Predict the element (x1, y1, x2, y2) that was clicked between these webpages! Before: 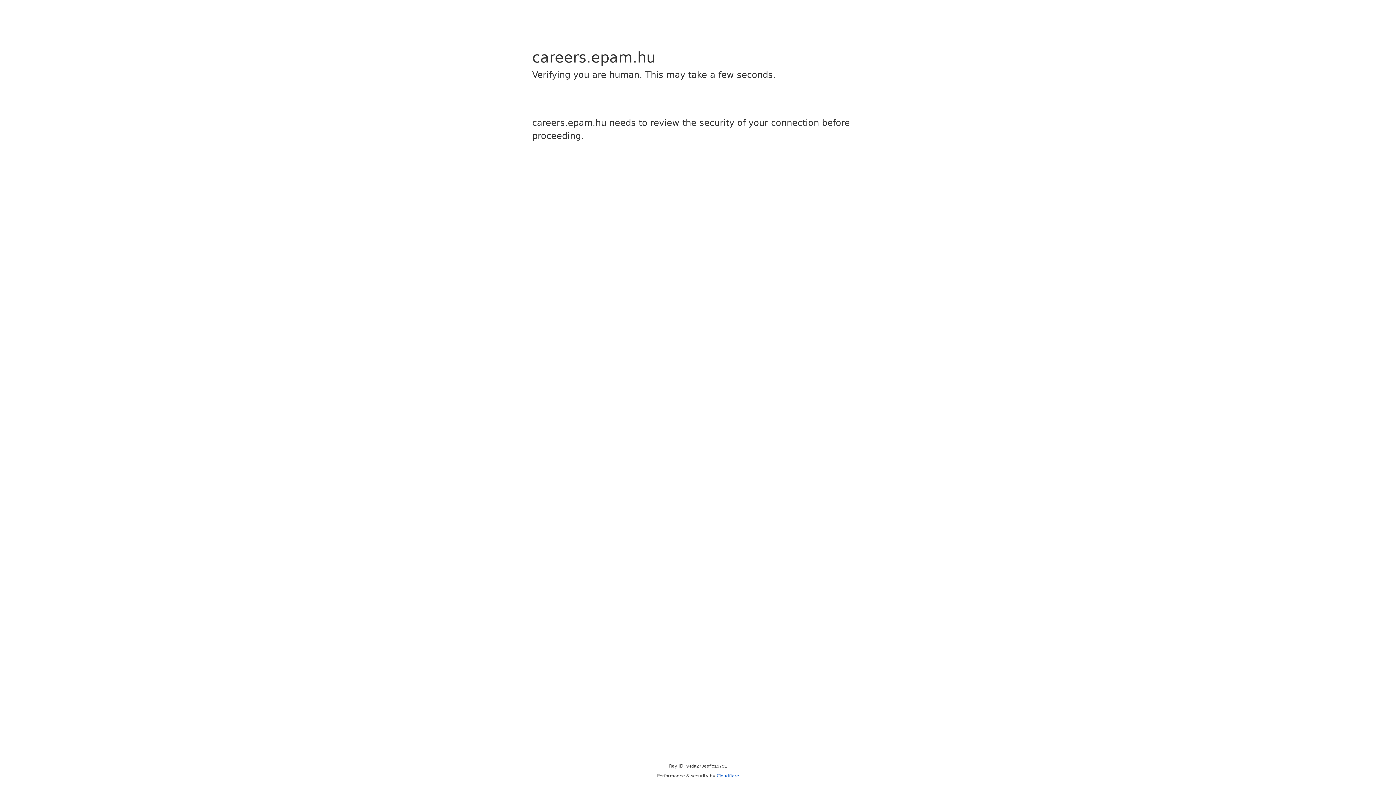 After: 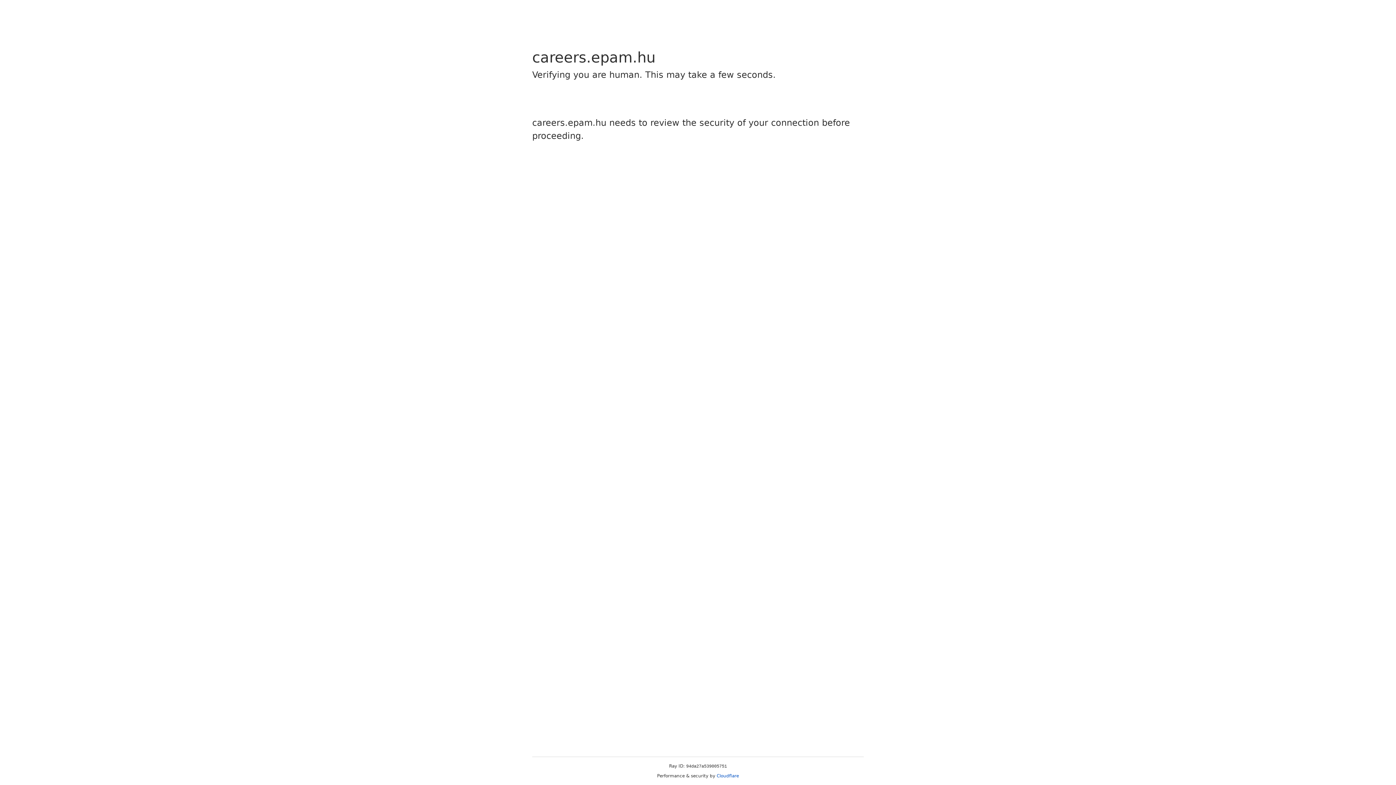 Action: bbox: (716, 773, 739, 778) label: Cloudflare